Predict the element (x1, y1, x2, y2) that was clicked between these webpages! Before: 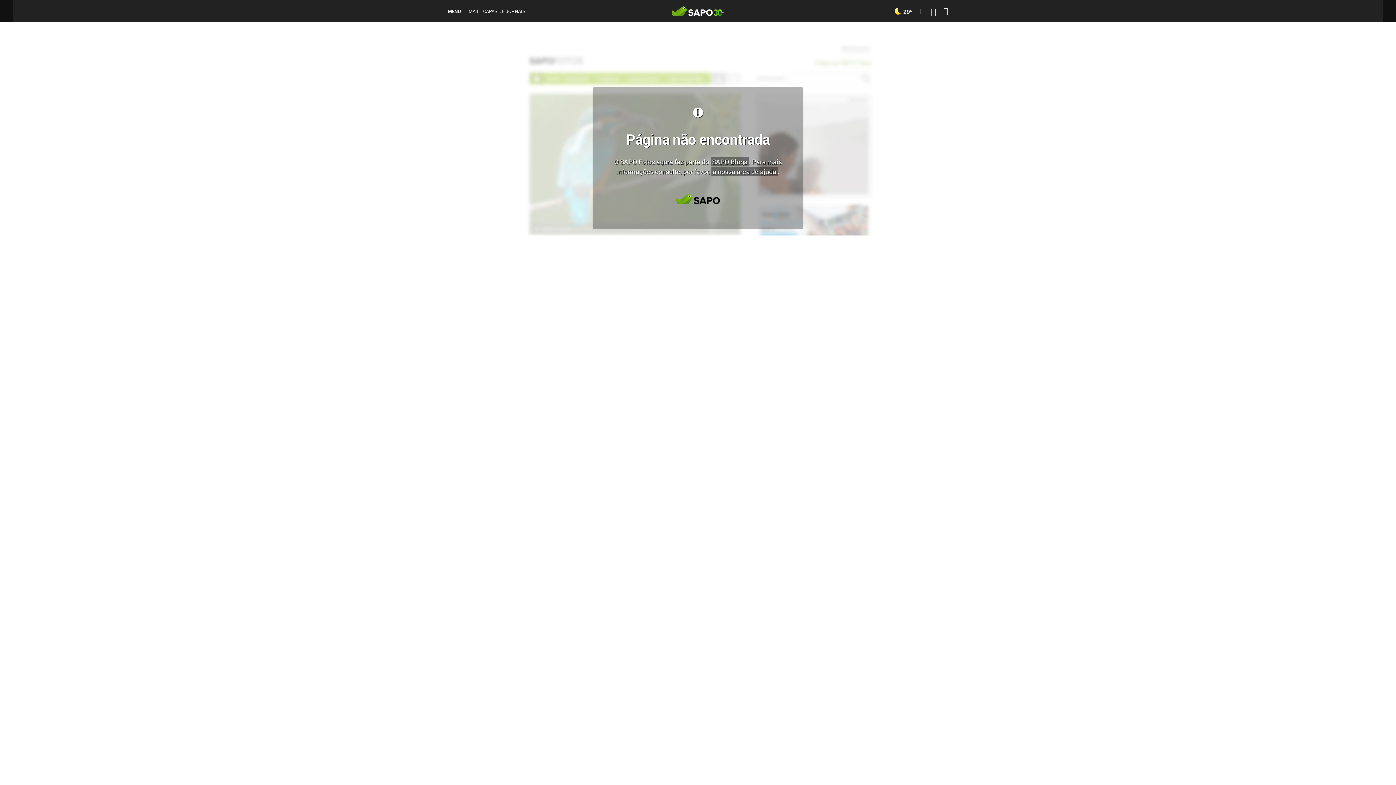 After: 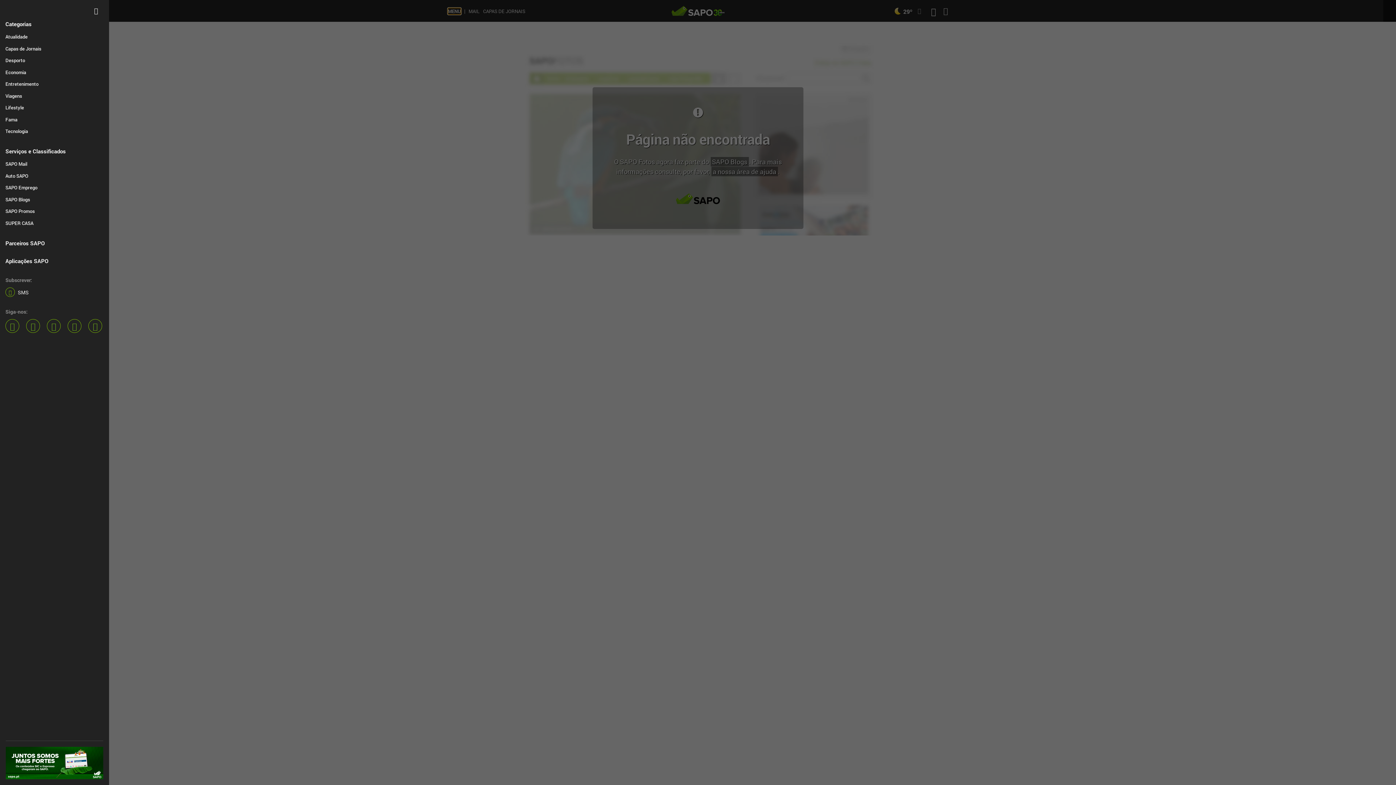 Action: label: MENU bbox: (448, 9, 461, 13)